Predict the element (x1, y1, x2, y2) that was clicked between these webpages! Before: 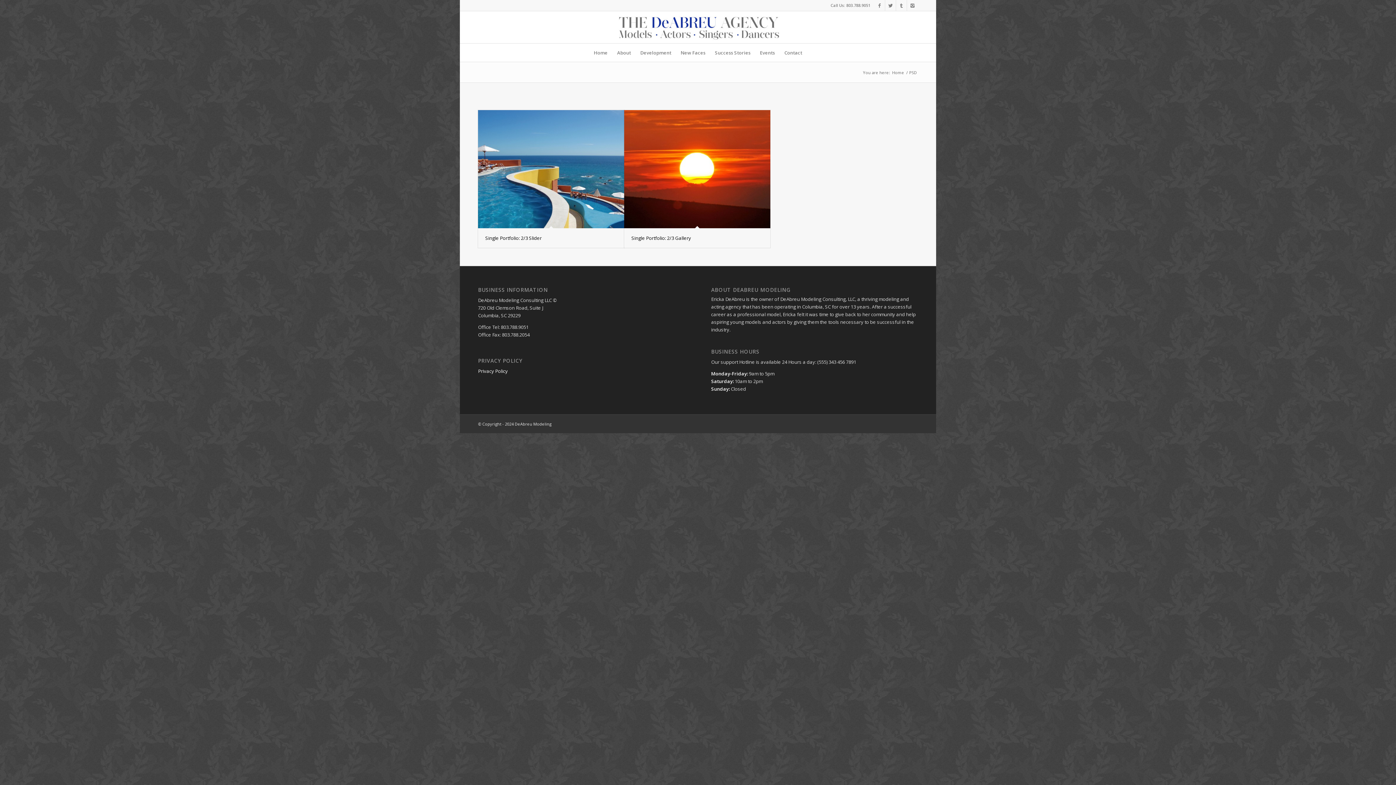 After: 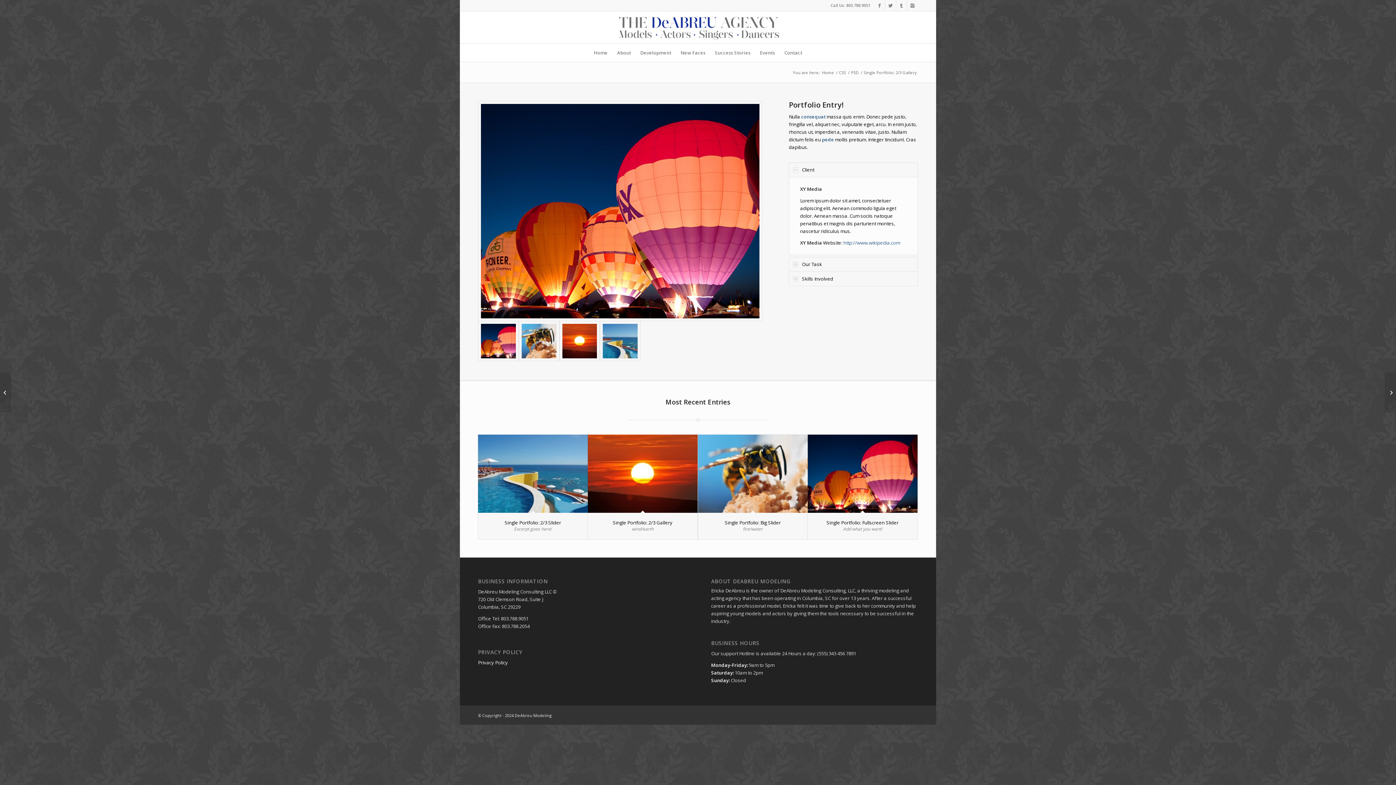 Action: bbox: (624, 110, 770, 228)